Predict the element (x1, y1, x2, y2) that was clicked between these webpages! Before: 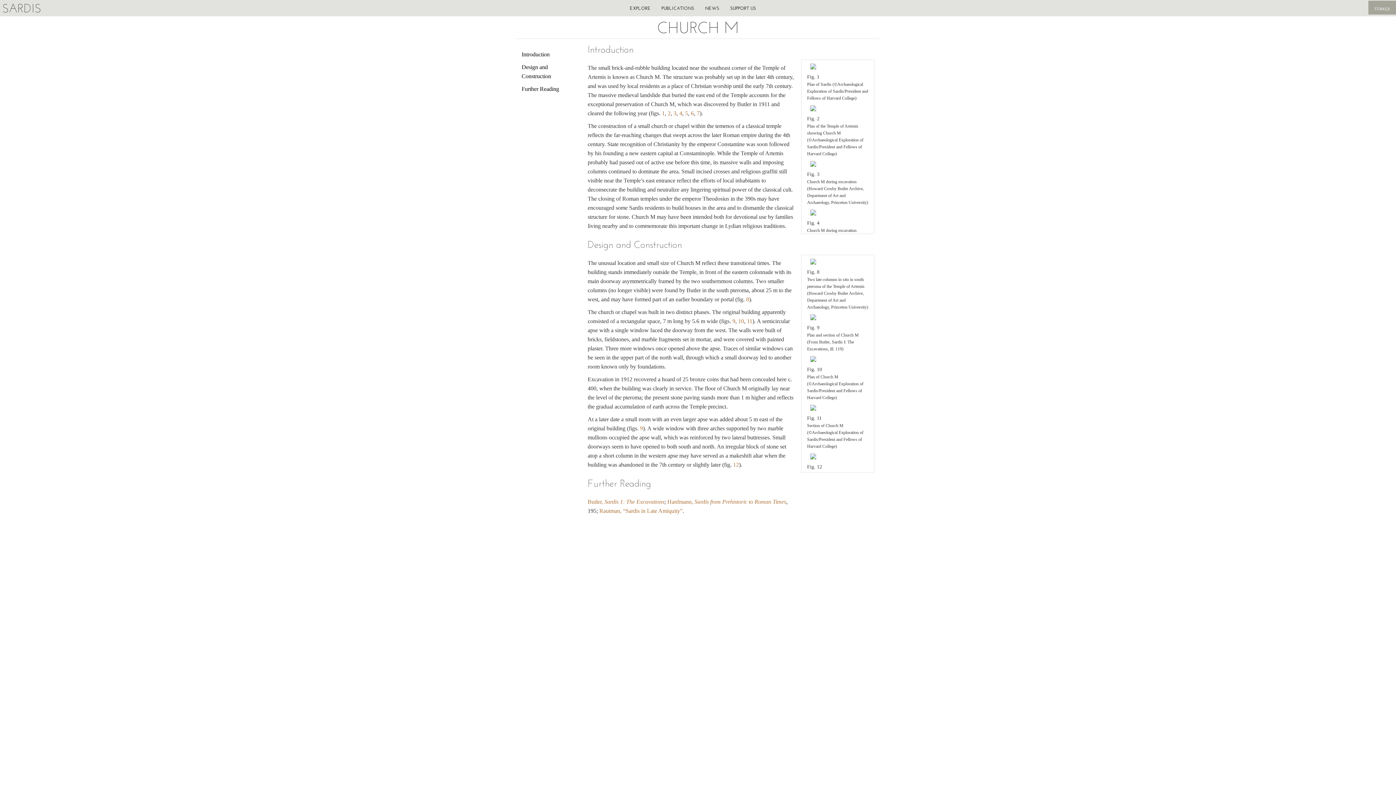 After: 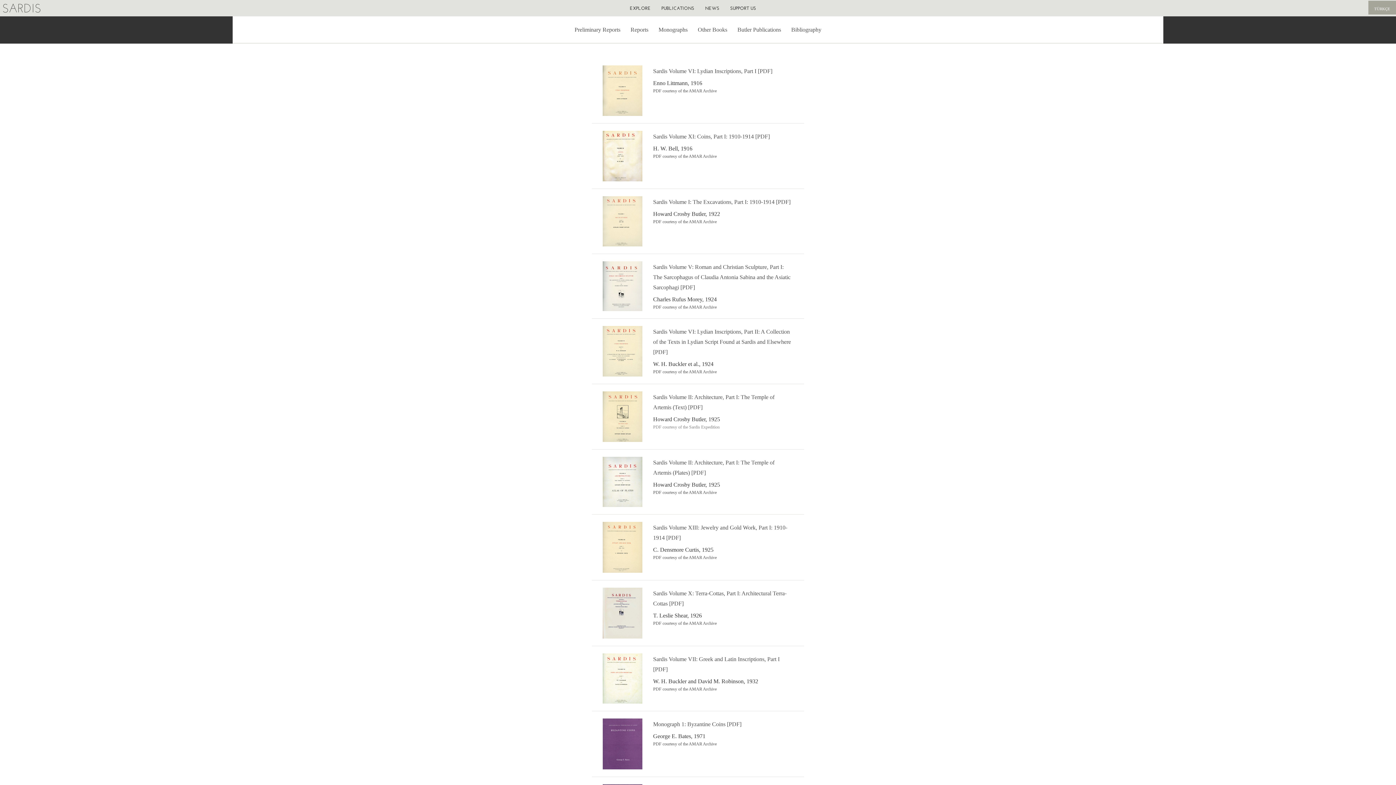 Action: label: PUBLICATIONS bbox: (656, 0, 699, 16)